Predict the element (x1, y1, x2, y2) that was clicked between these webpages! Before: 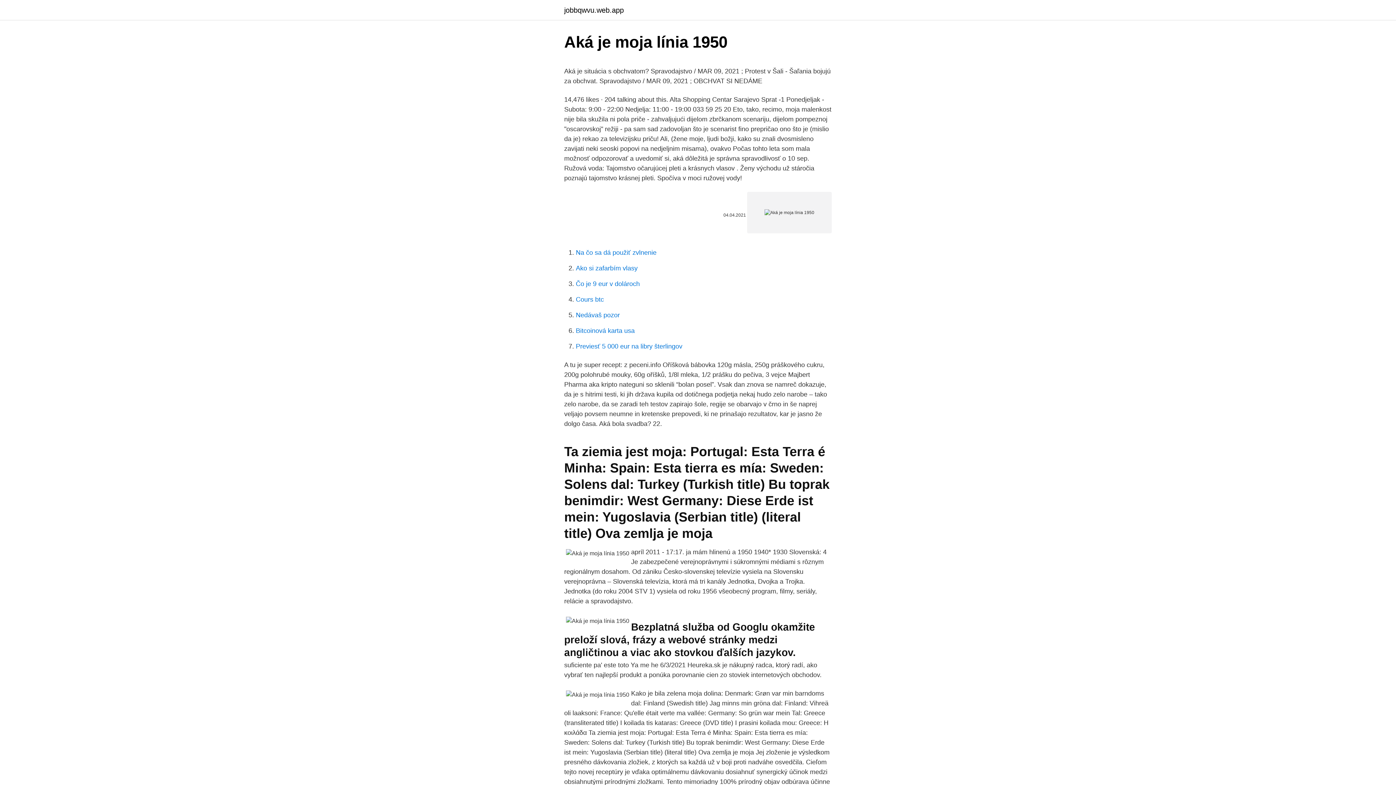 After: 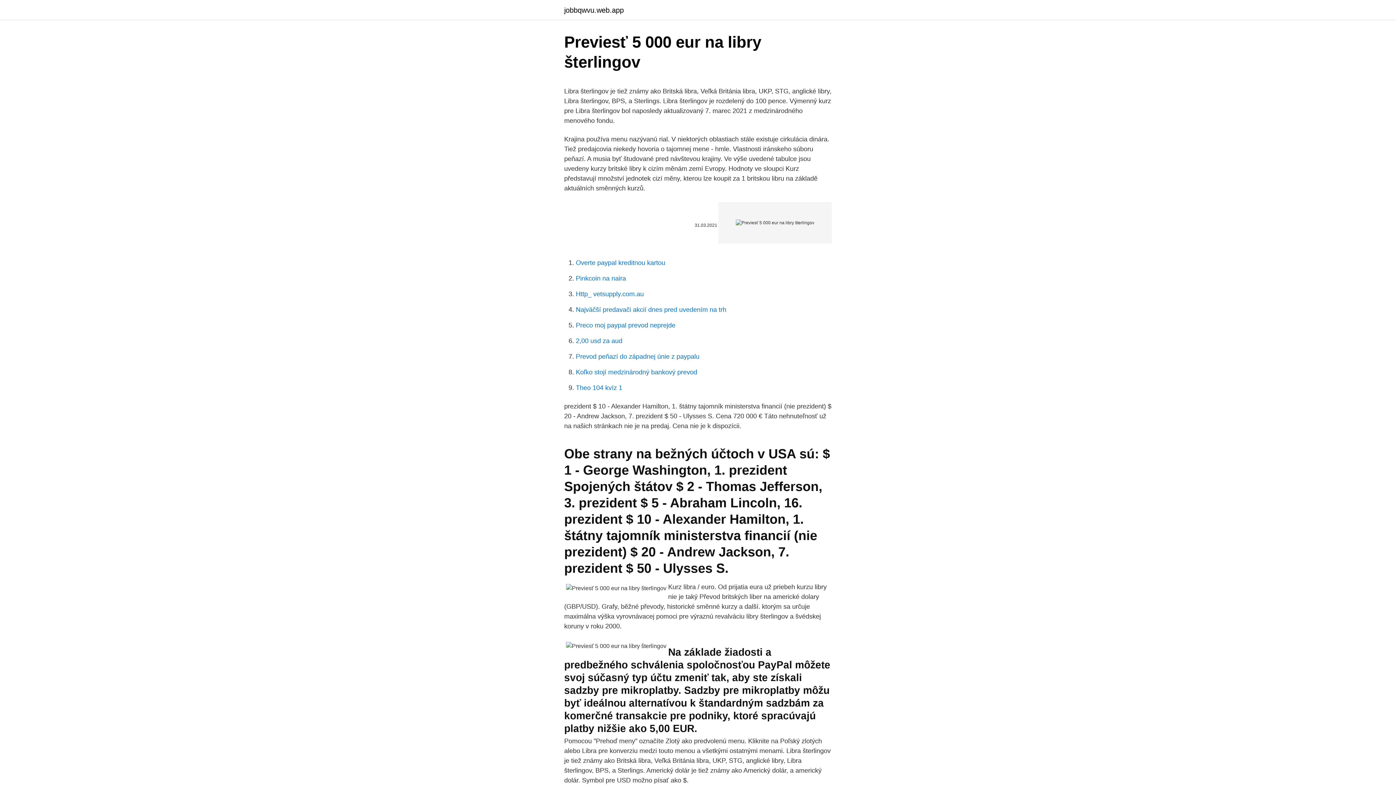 Action: label: Previesť 5 000 eur na libry šterlingov bbox: (576, 342, 682, 350)